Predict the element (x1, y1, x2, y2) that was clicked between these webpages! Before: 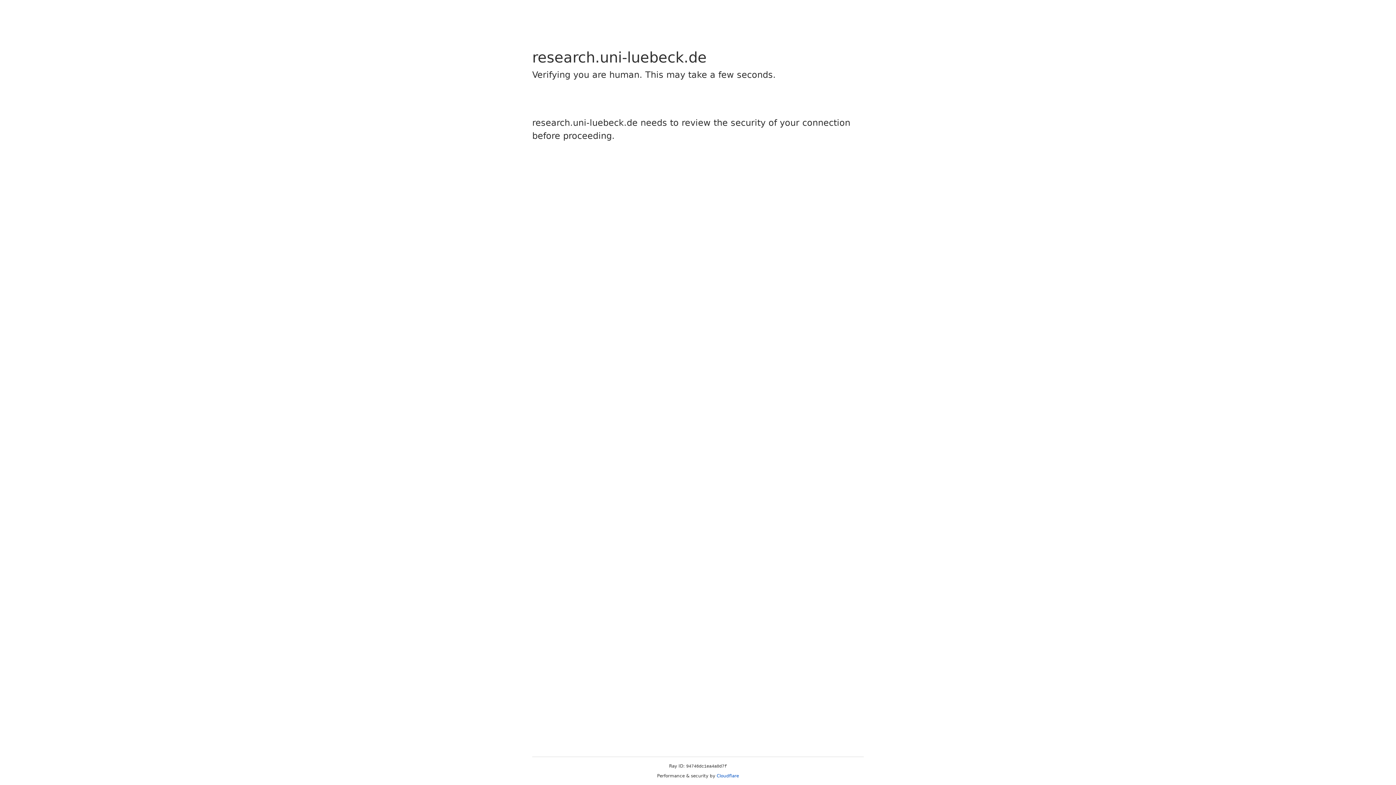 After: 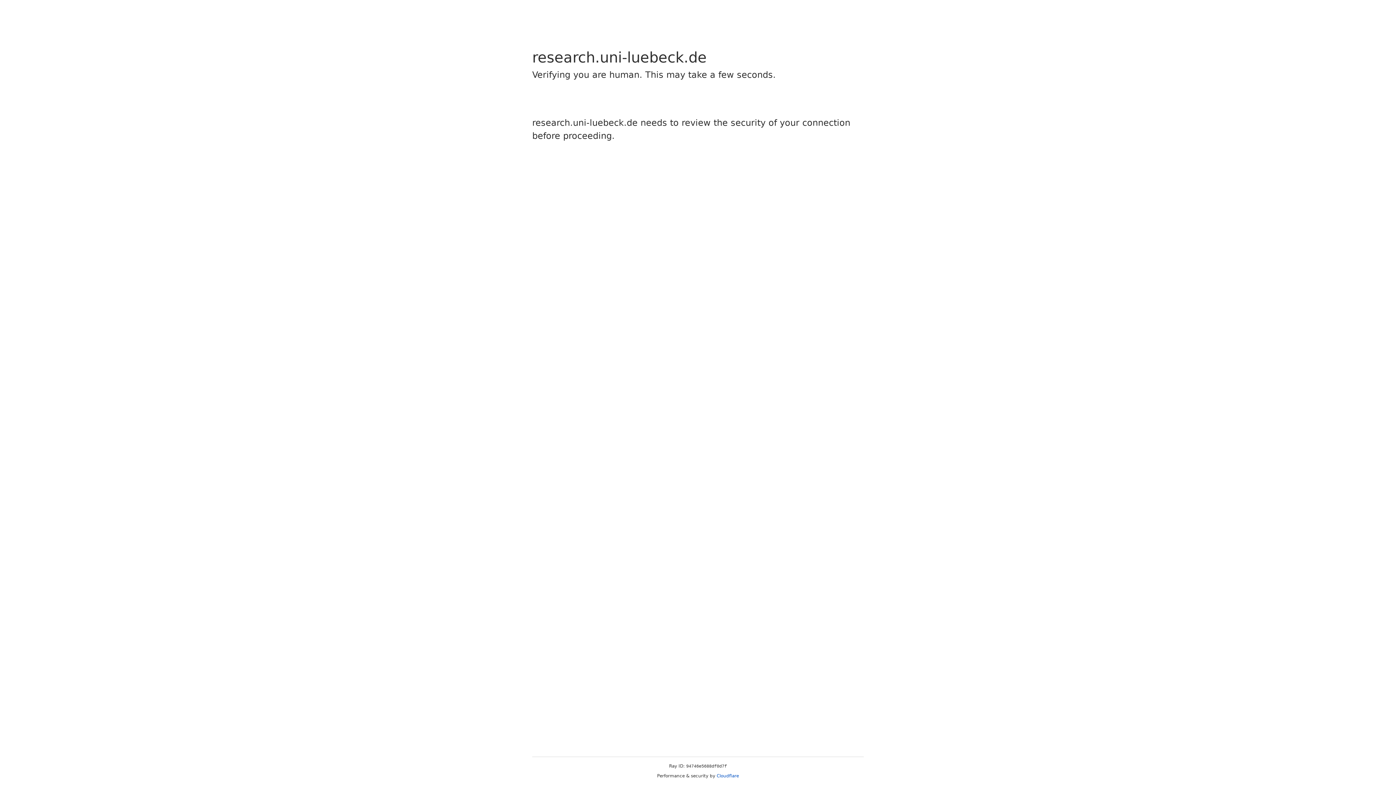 Action: label: Cloudflare bbox: (716, 773, 739, 778)